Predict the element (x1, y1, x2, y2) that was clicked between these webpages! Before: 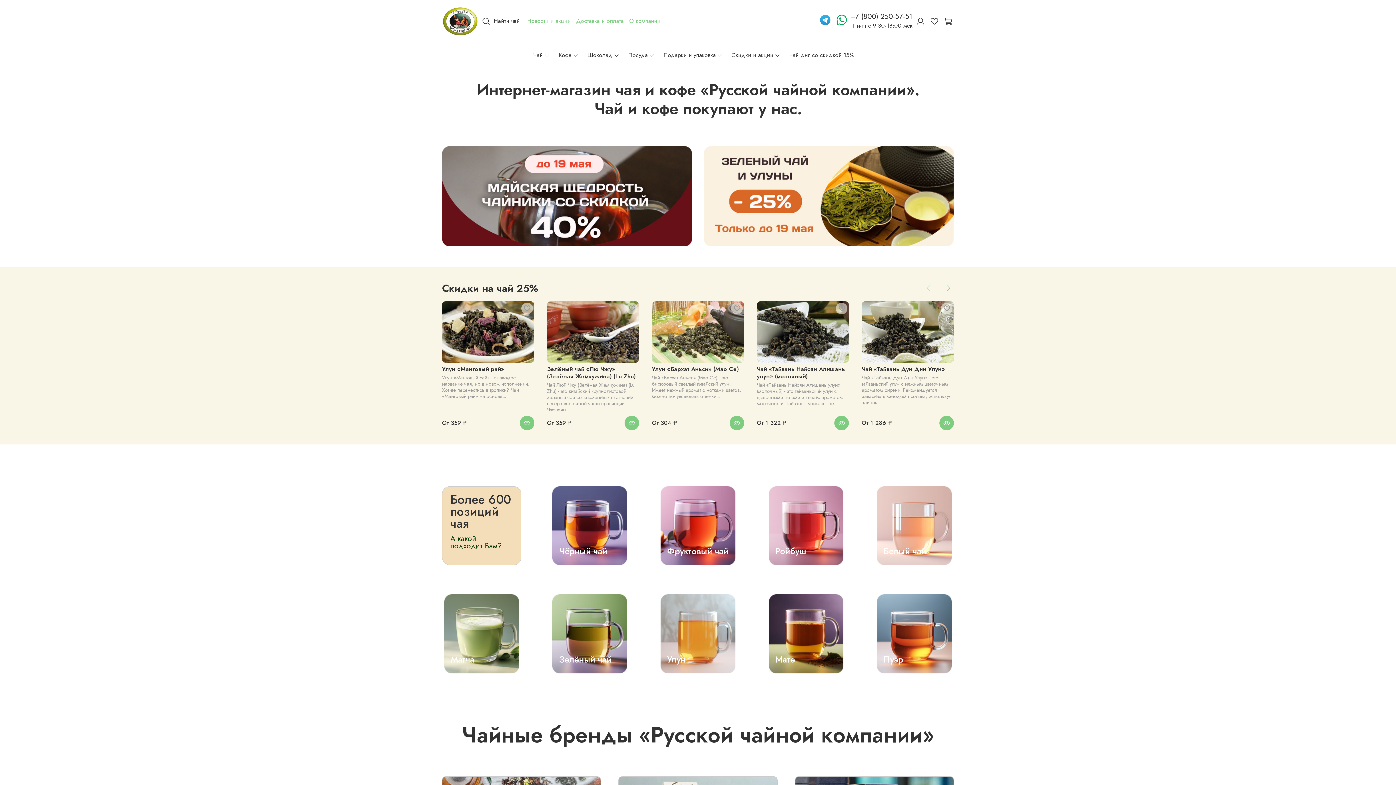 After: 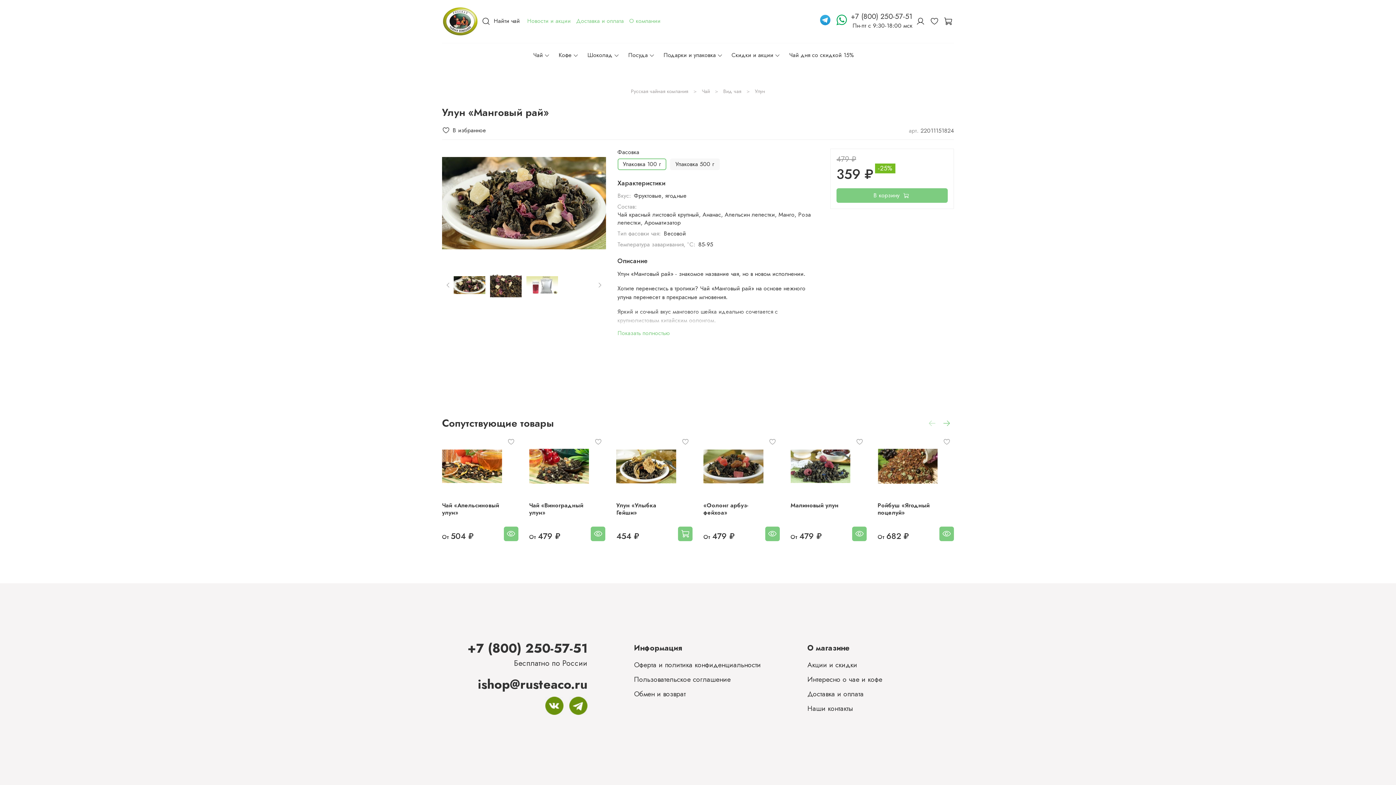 Action: bbox: (519, 416, 534, 430)